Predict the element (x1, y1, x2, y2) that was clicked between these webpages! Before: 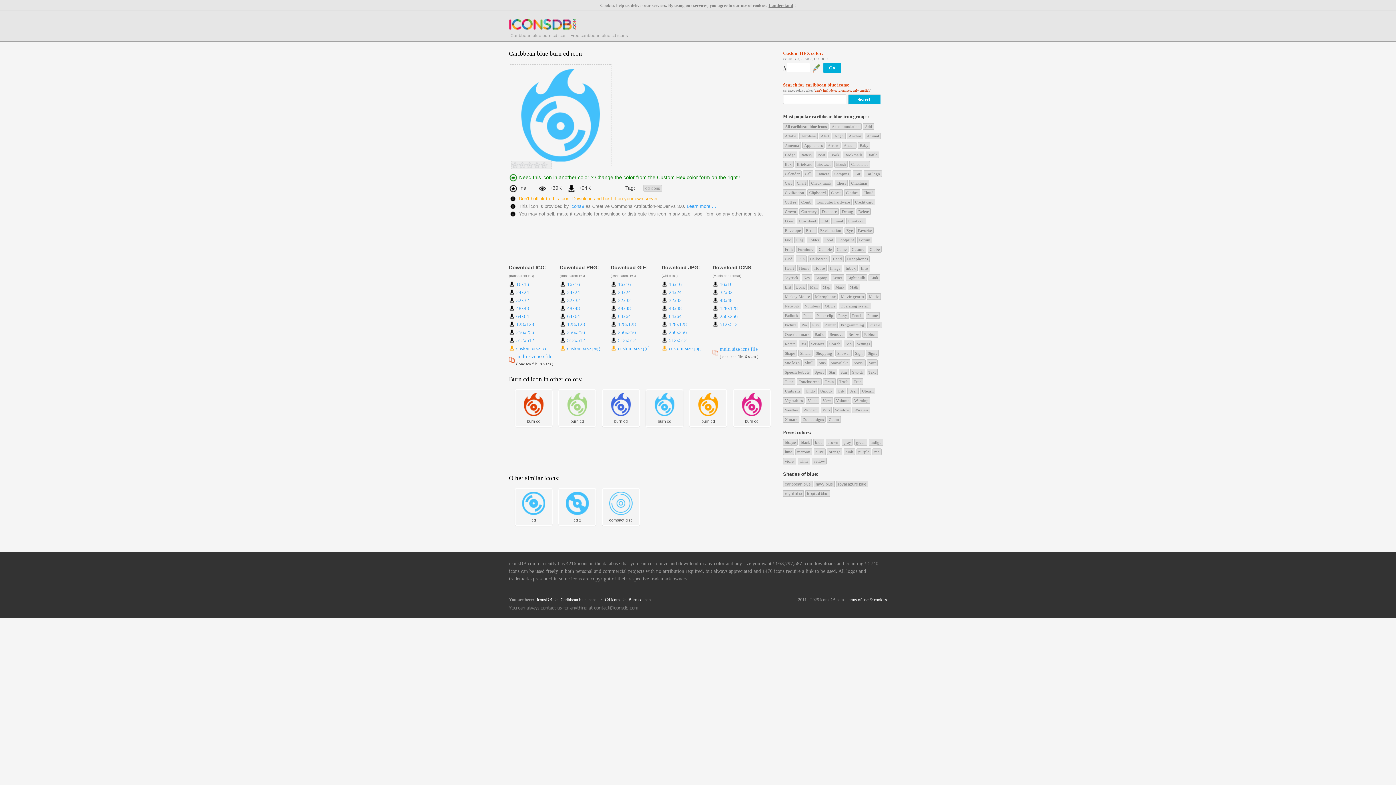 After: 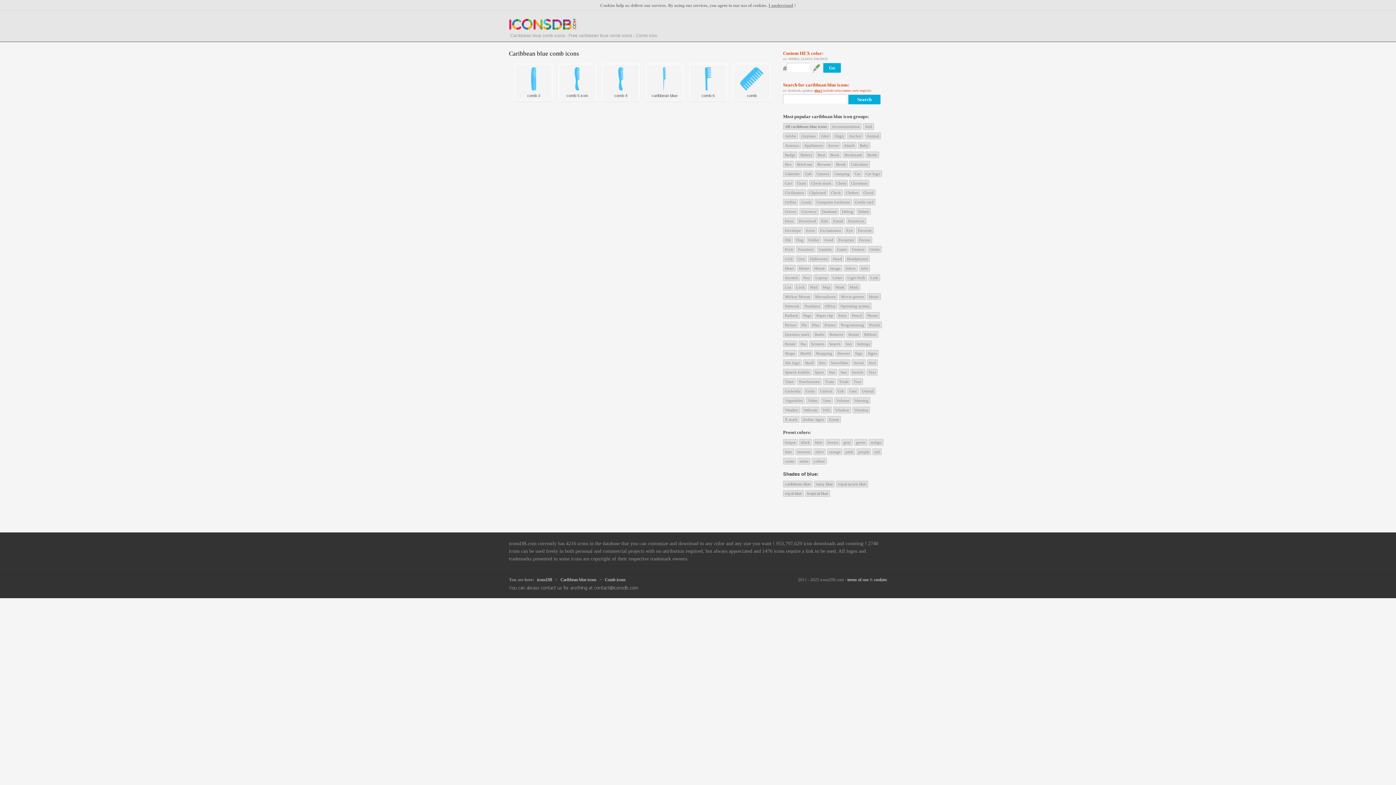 Action: label: Comb bbox: (799, 198, 813, 205)